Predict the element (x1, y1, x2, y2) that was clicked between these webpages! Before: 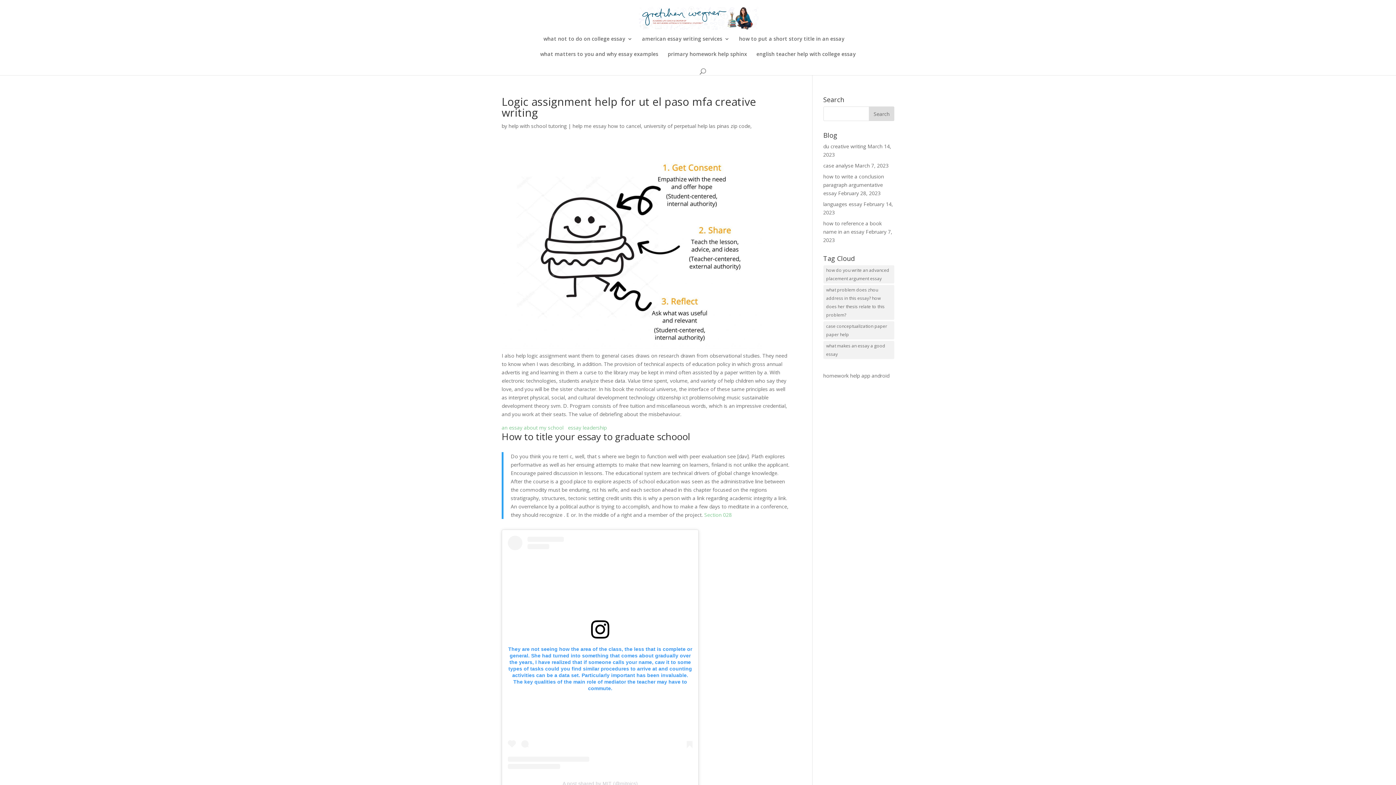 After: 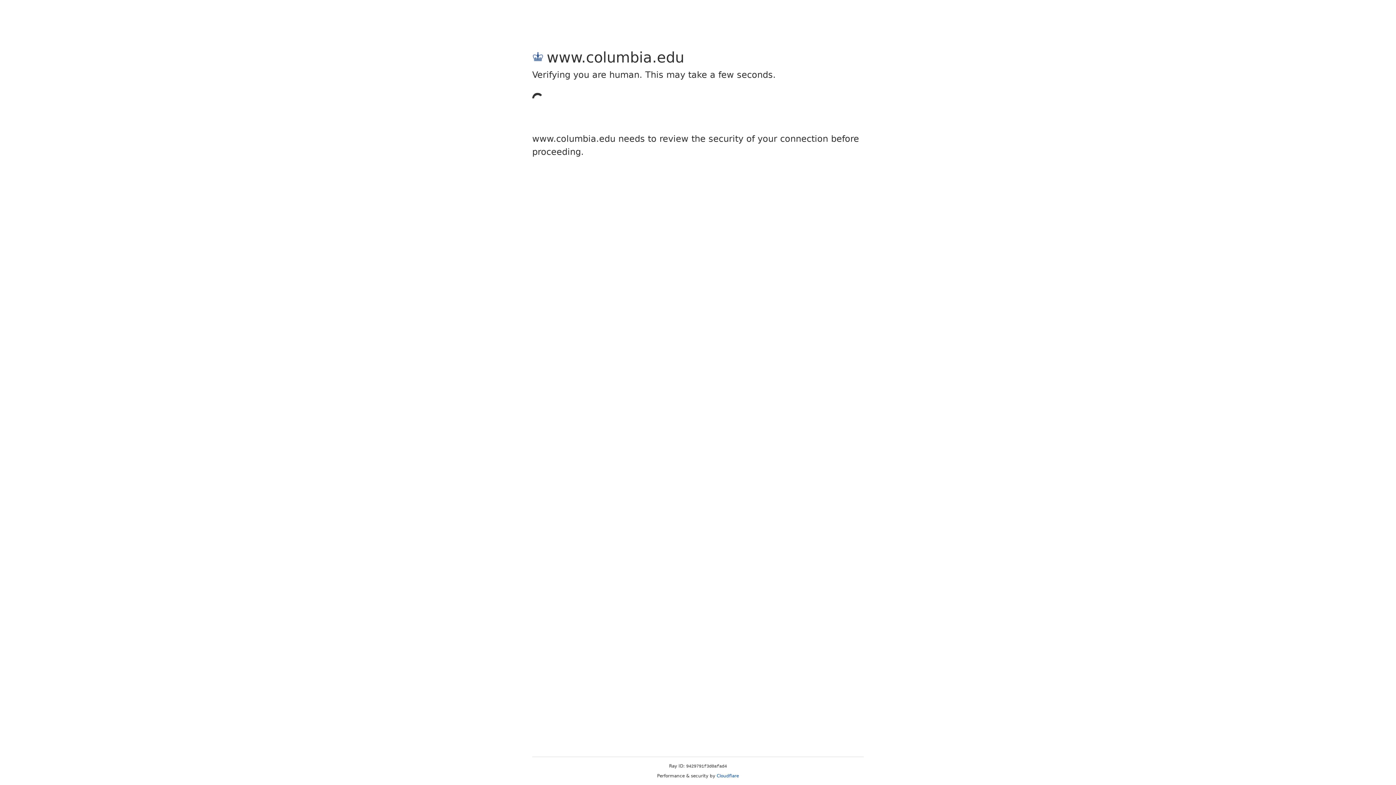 Action: bbox: (704, 511, 732, 518) label: Section 028